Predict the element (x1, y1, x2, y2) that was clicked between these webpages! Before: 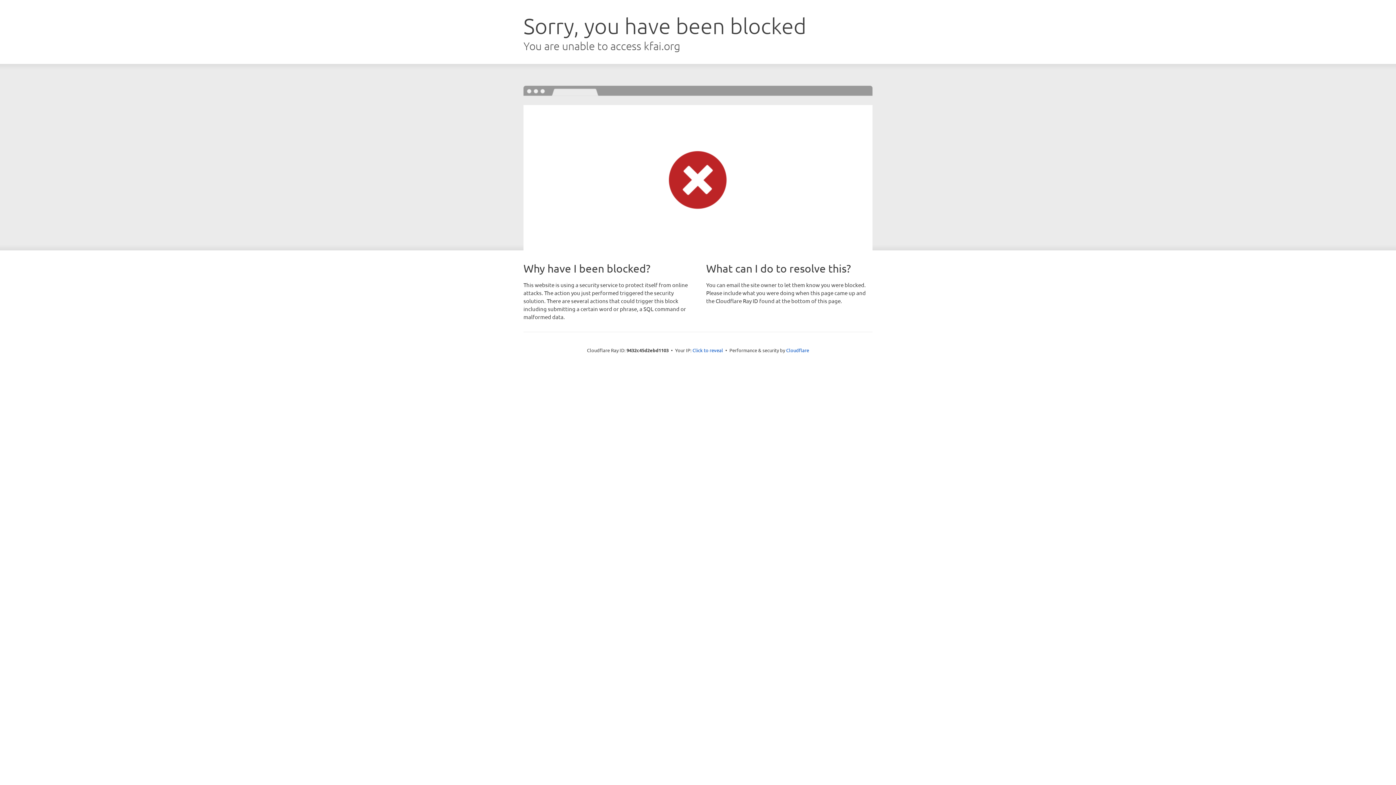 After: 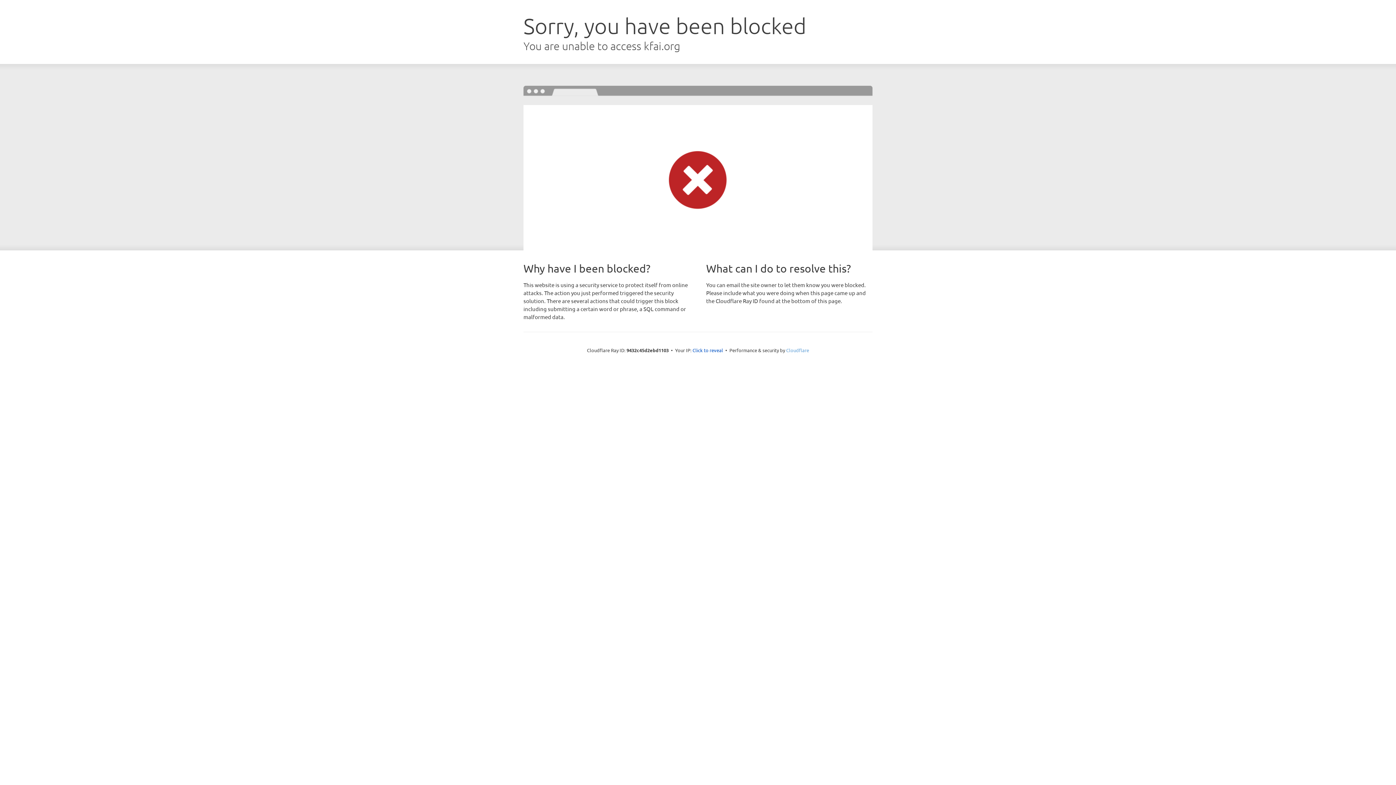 Action: bbox: (786, 347, 809, 353) label: Cloudflare